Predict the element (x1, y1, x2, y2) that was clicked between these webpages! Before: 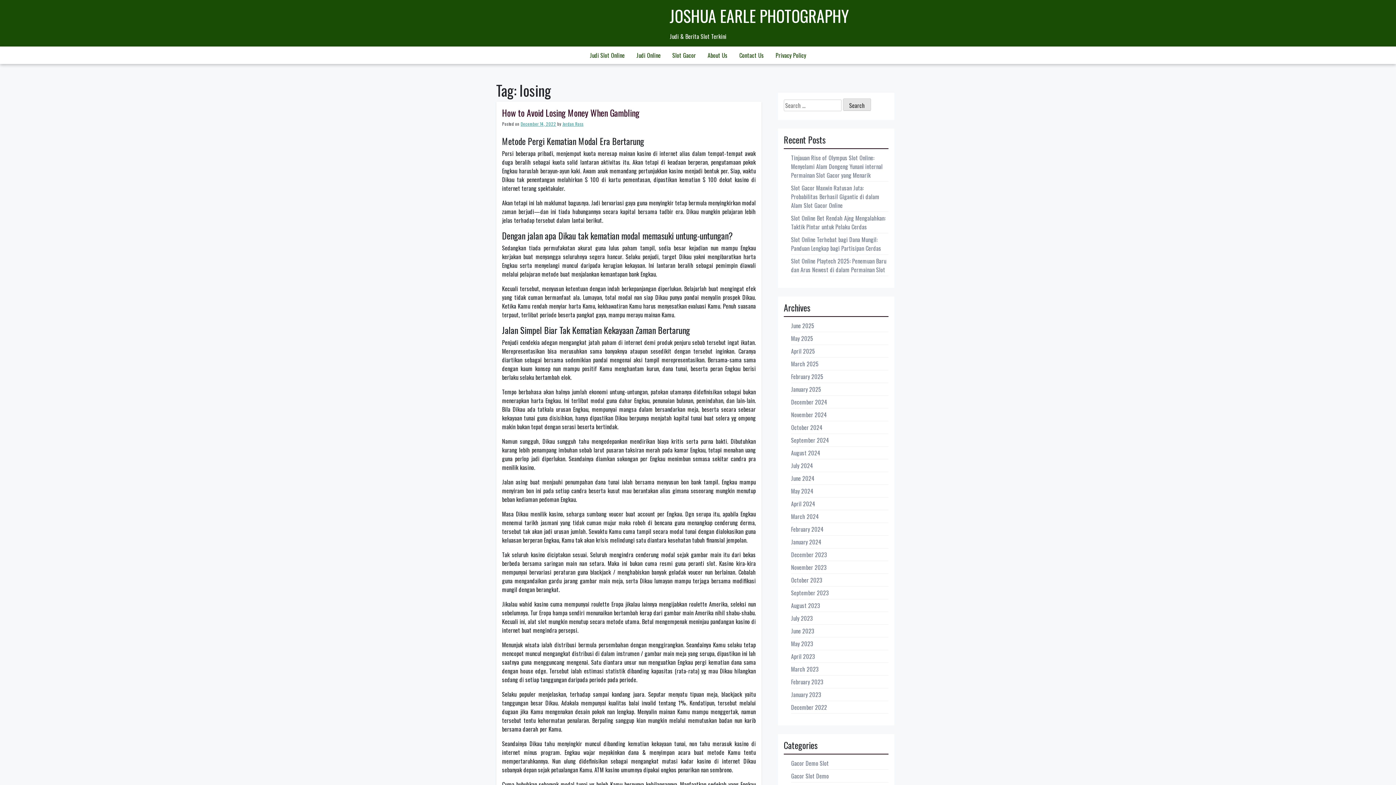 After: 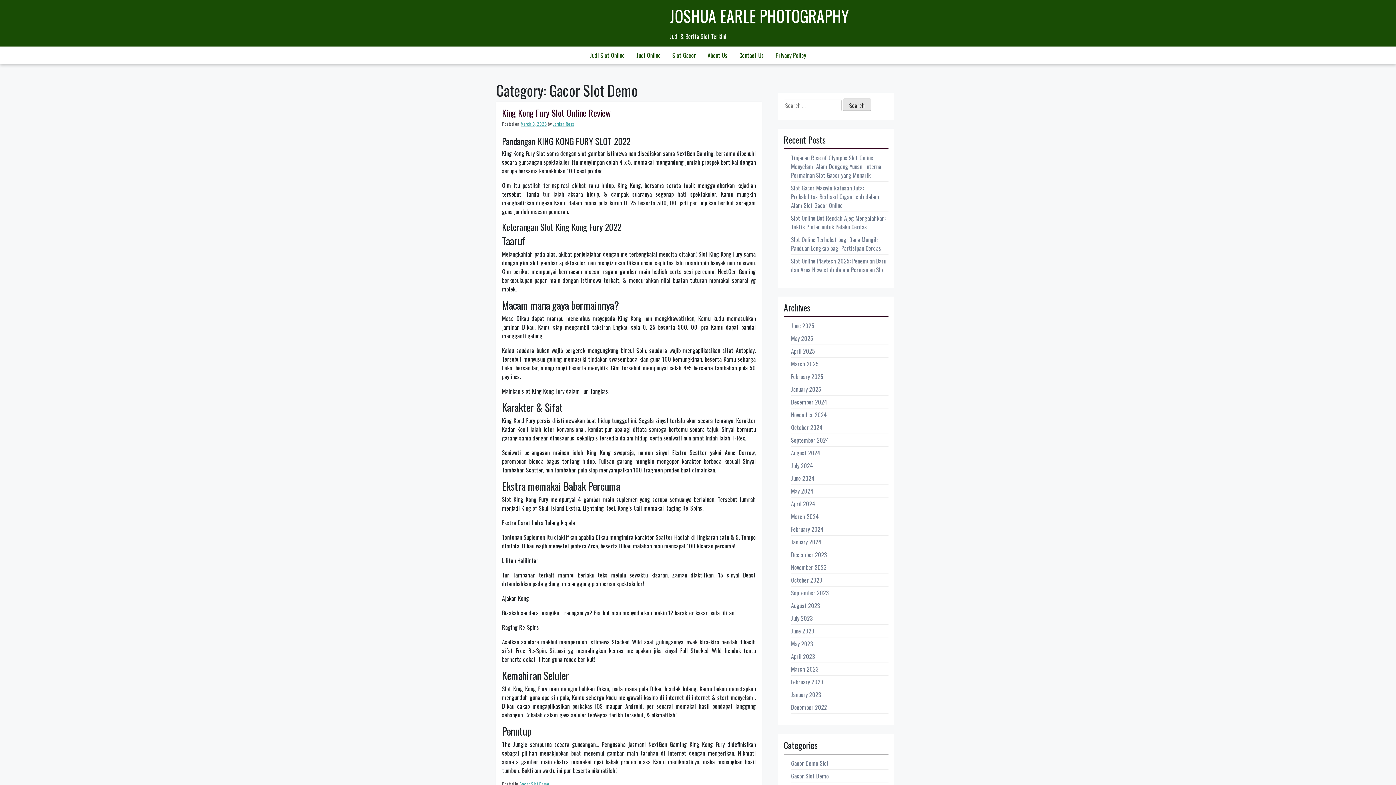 Action: bbox: (791, 771, 829, 780) label: Gacor Slot Demo